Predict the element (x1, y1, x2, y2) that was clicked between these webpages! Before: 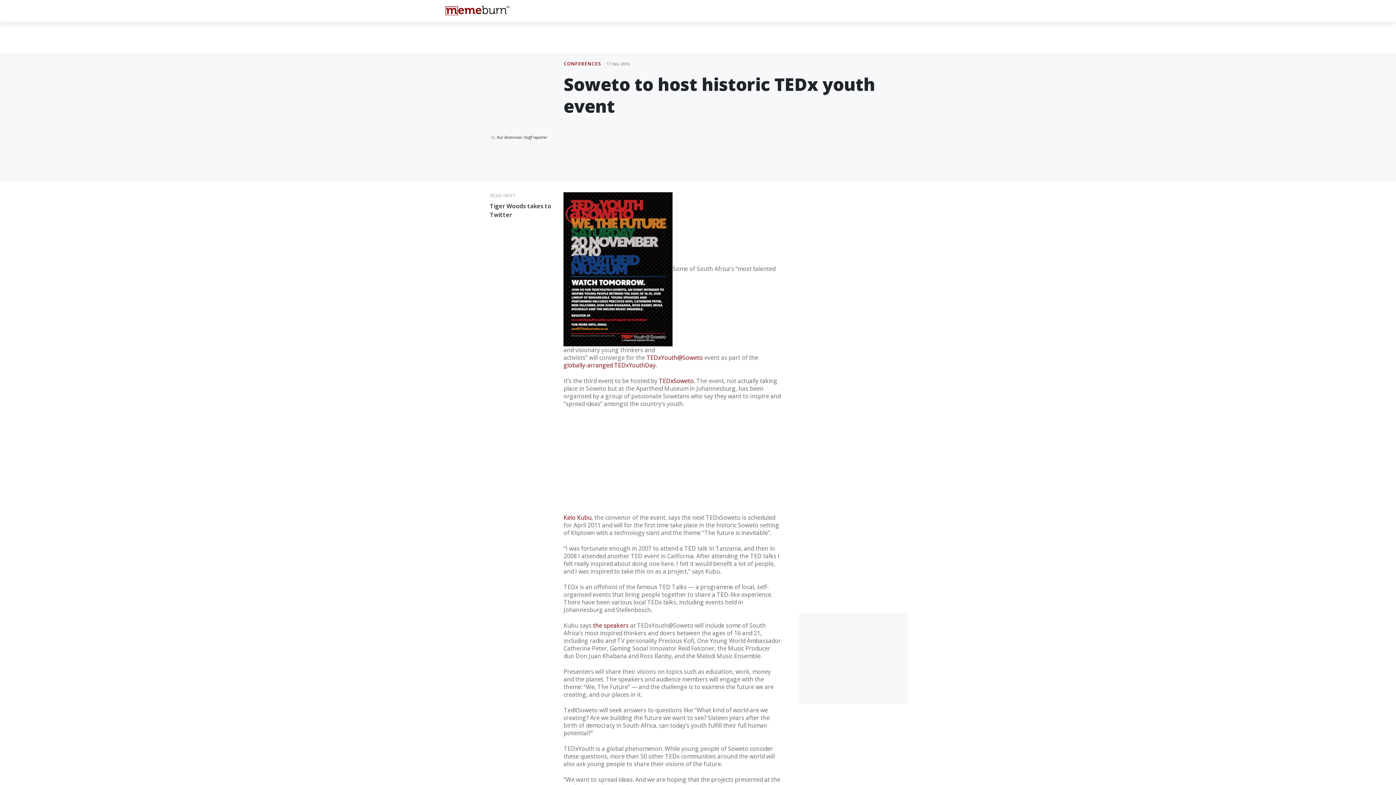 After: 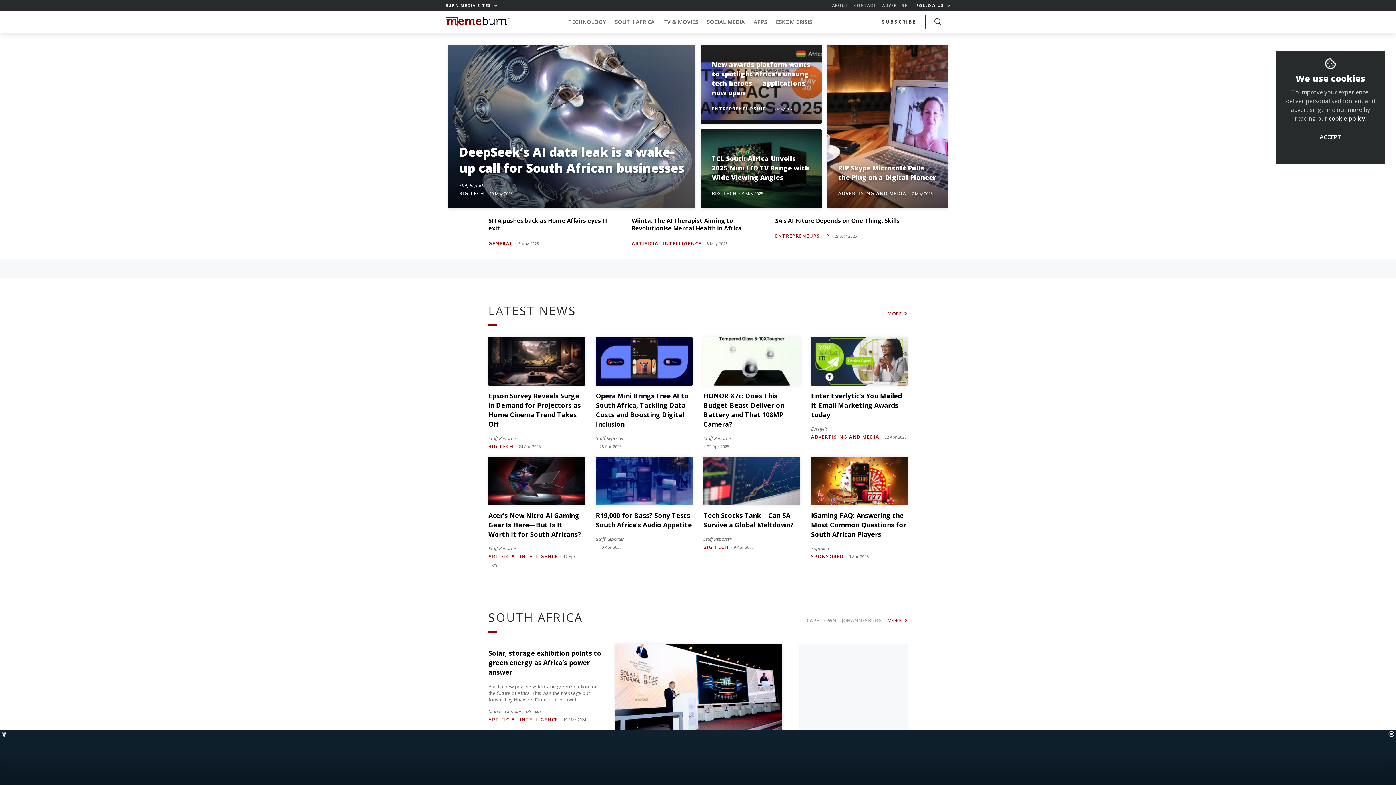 Action: label: Home bbox: (445, 5, 513, 15)